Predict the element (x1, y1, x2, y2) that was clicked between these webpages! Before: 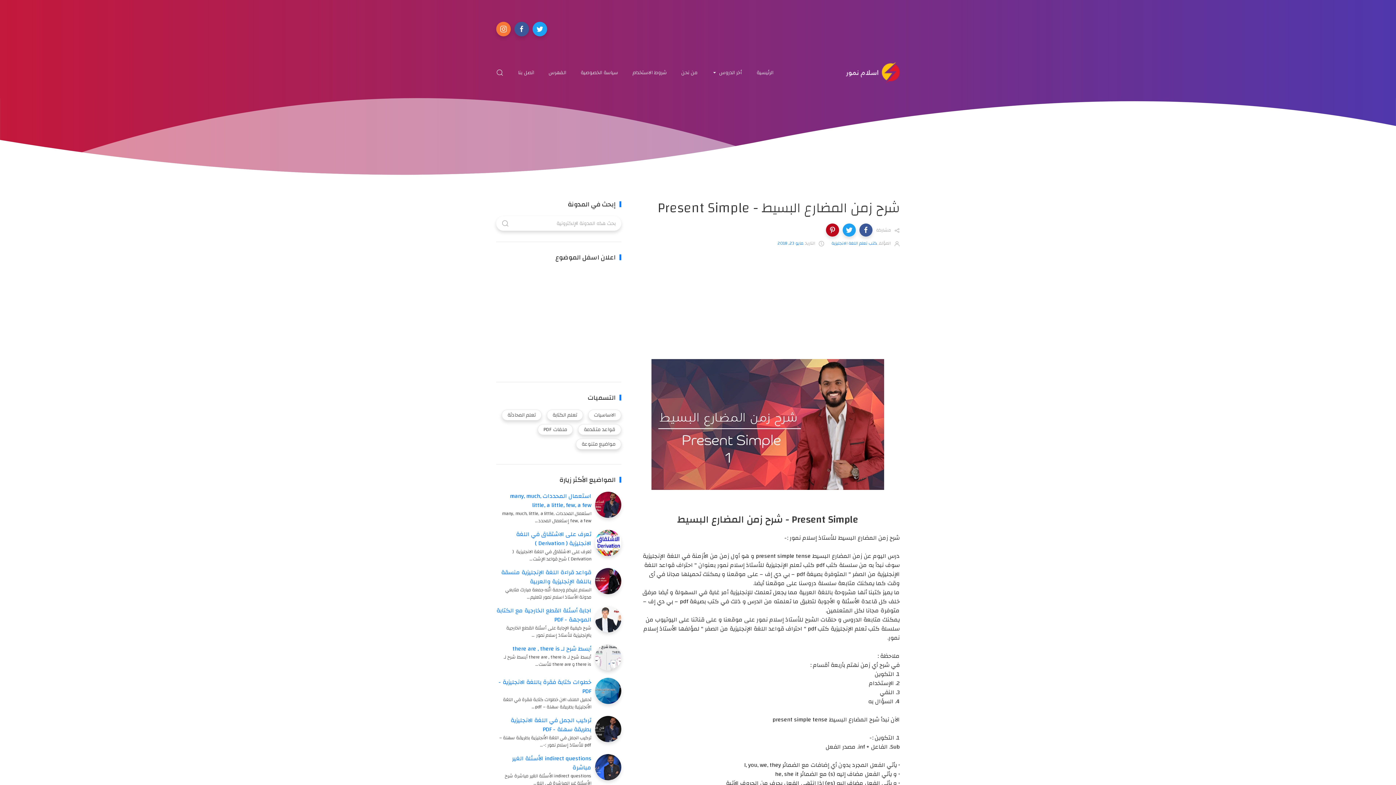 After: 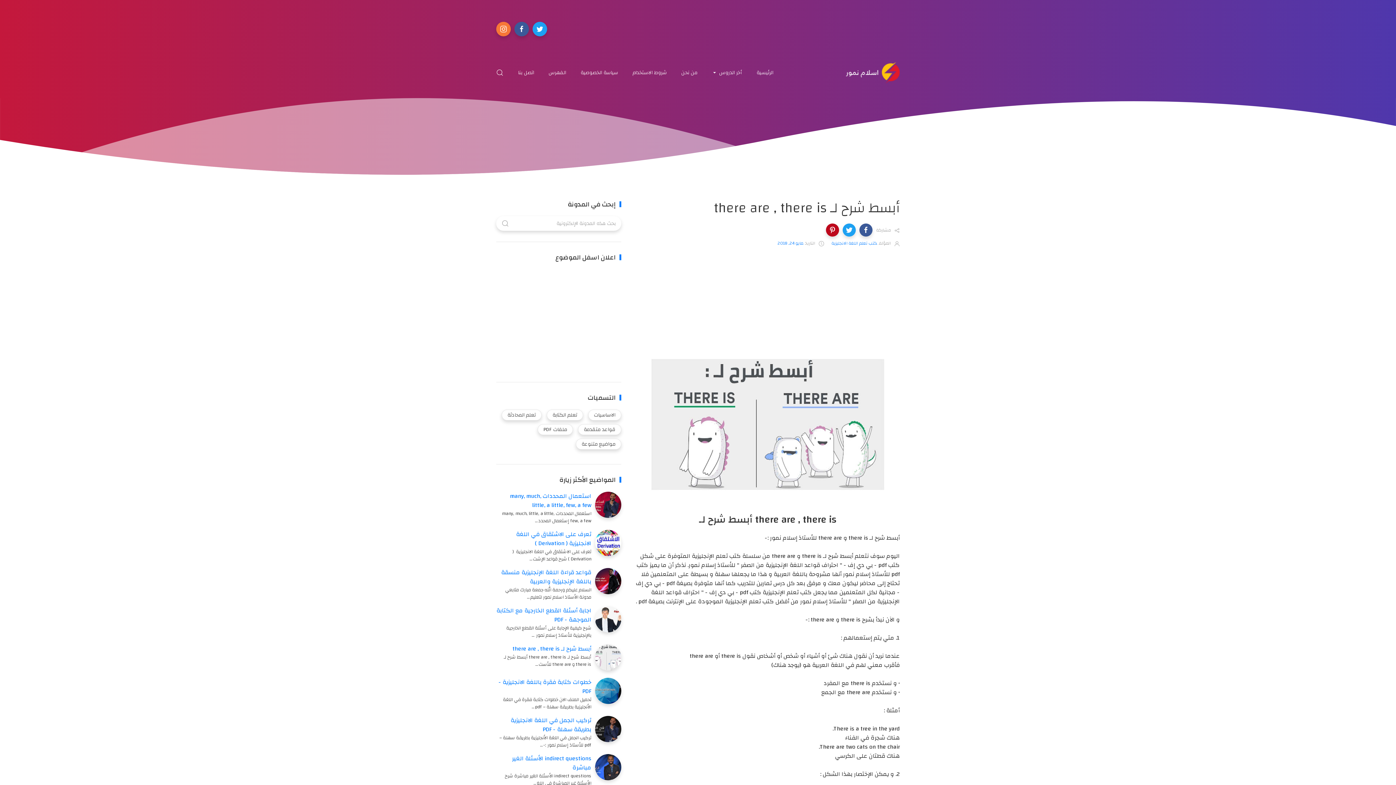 Action: bbox: (595, 644, 621, 671)